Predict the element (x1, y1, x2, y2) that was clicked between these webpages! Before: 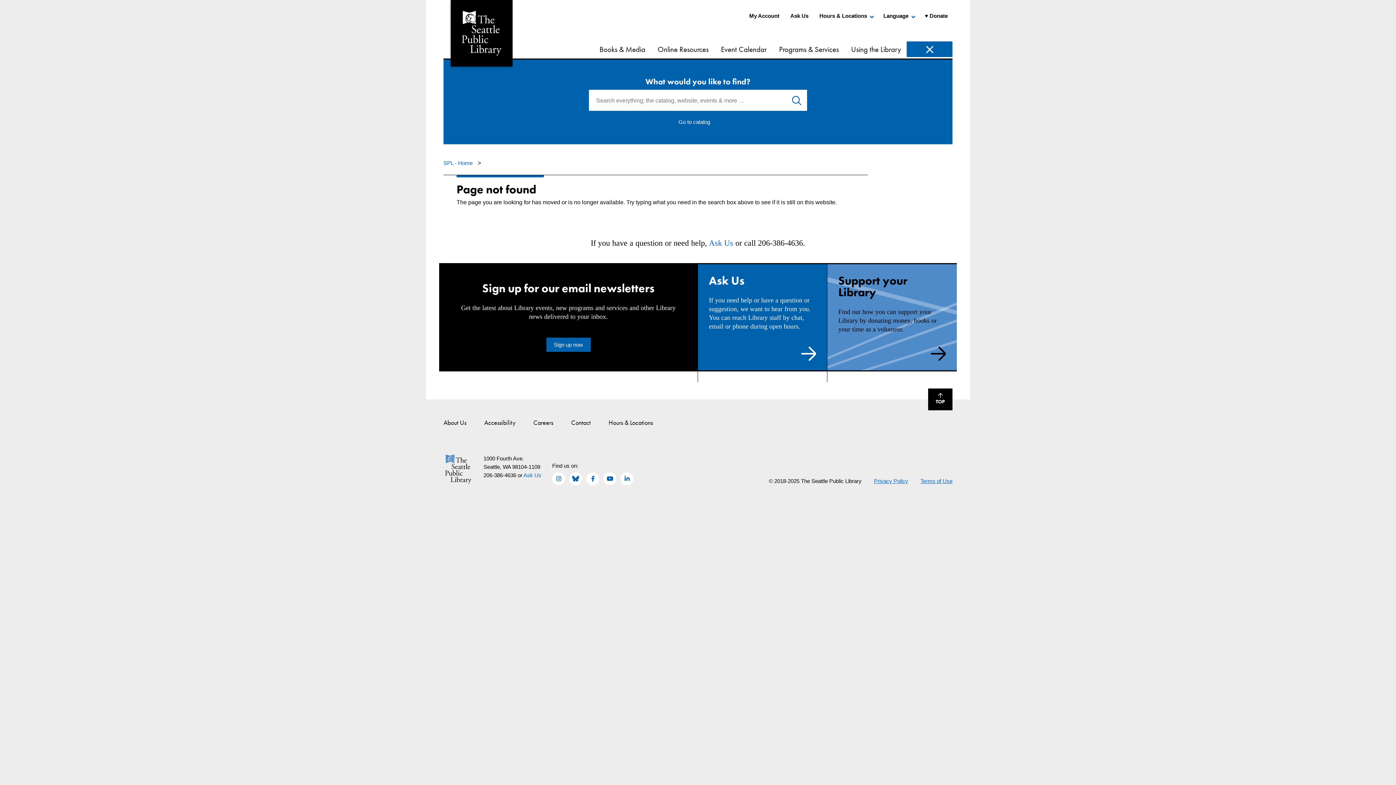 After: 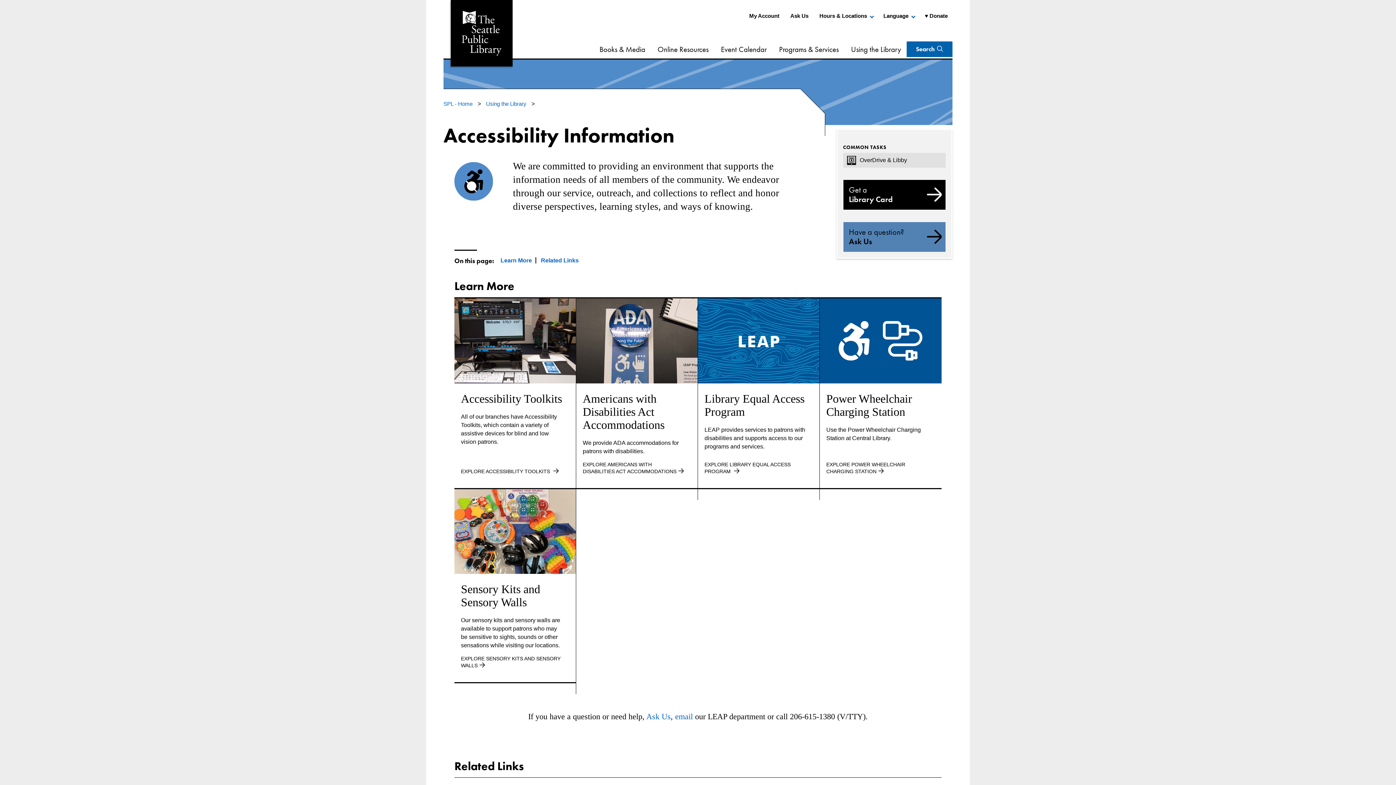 Action: bbox: (484, 418, 515, 426) label: Accessibility